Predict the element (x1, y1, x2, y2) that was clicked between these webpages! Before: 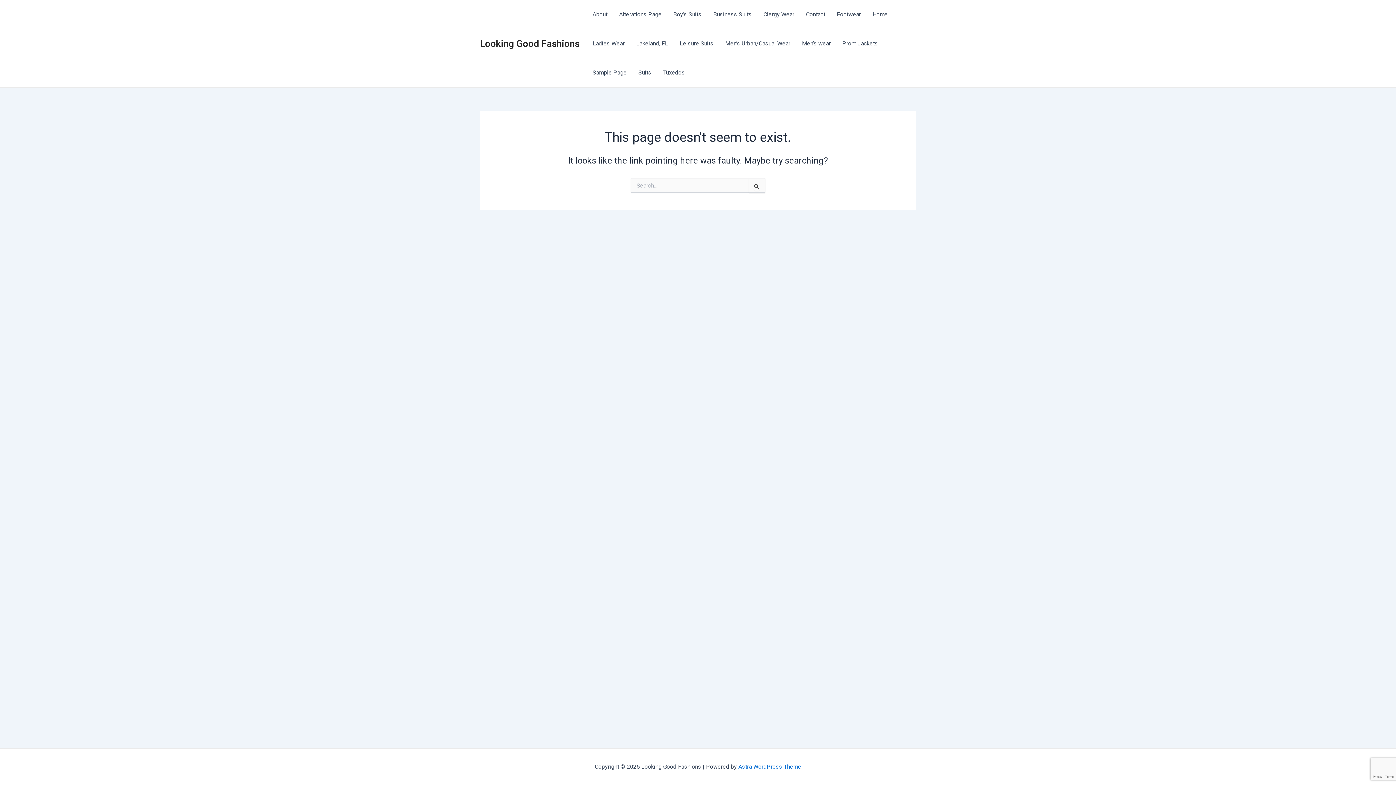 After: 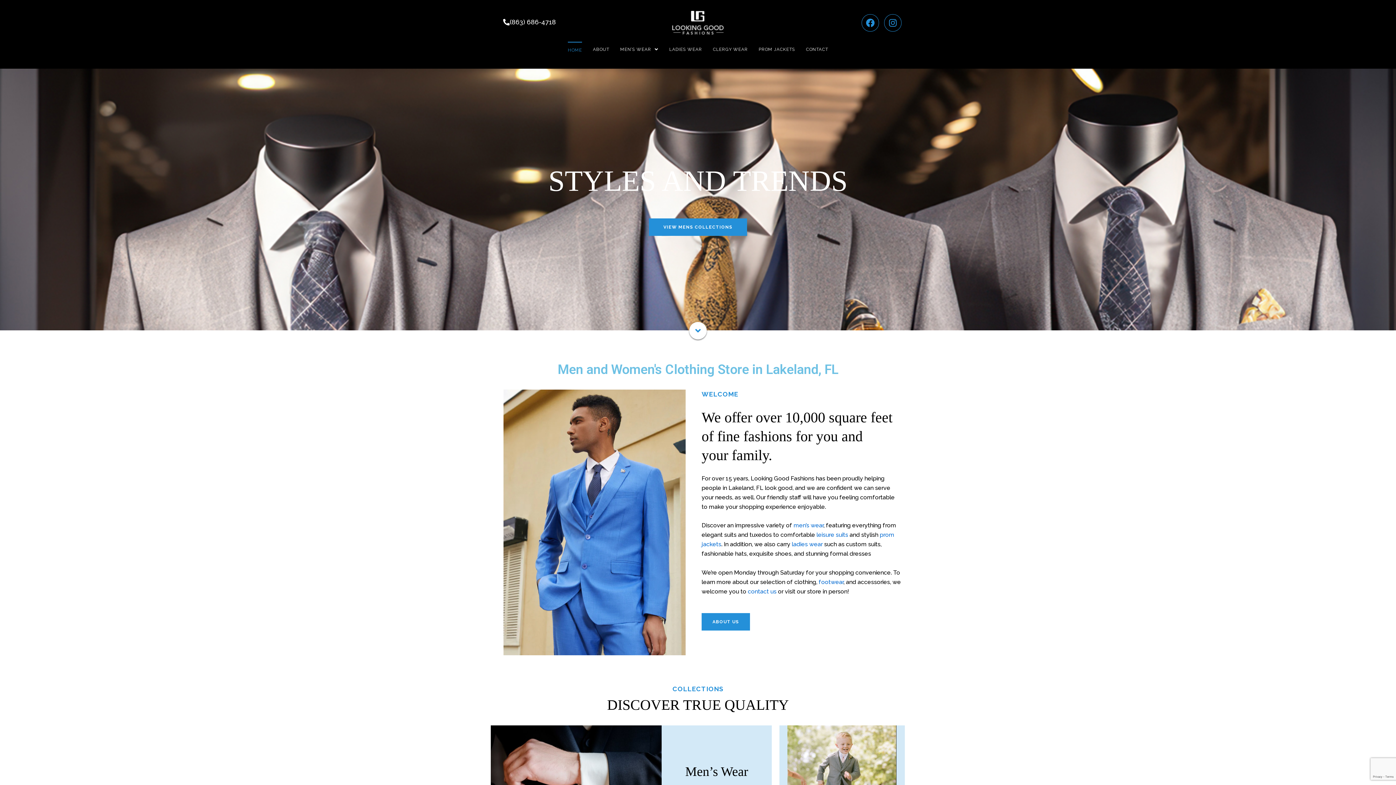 Action: bbox: (866, 0, 893, 29) label: Home